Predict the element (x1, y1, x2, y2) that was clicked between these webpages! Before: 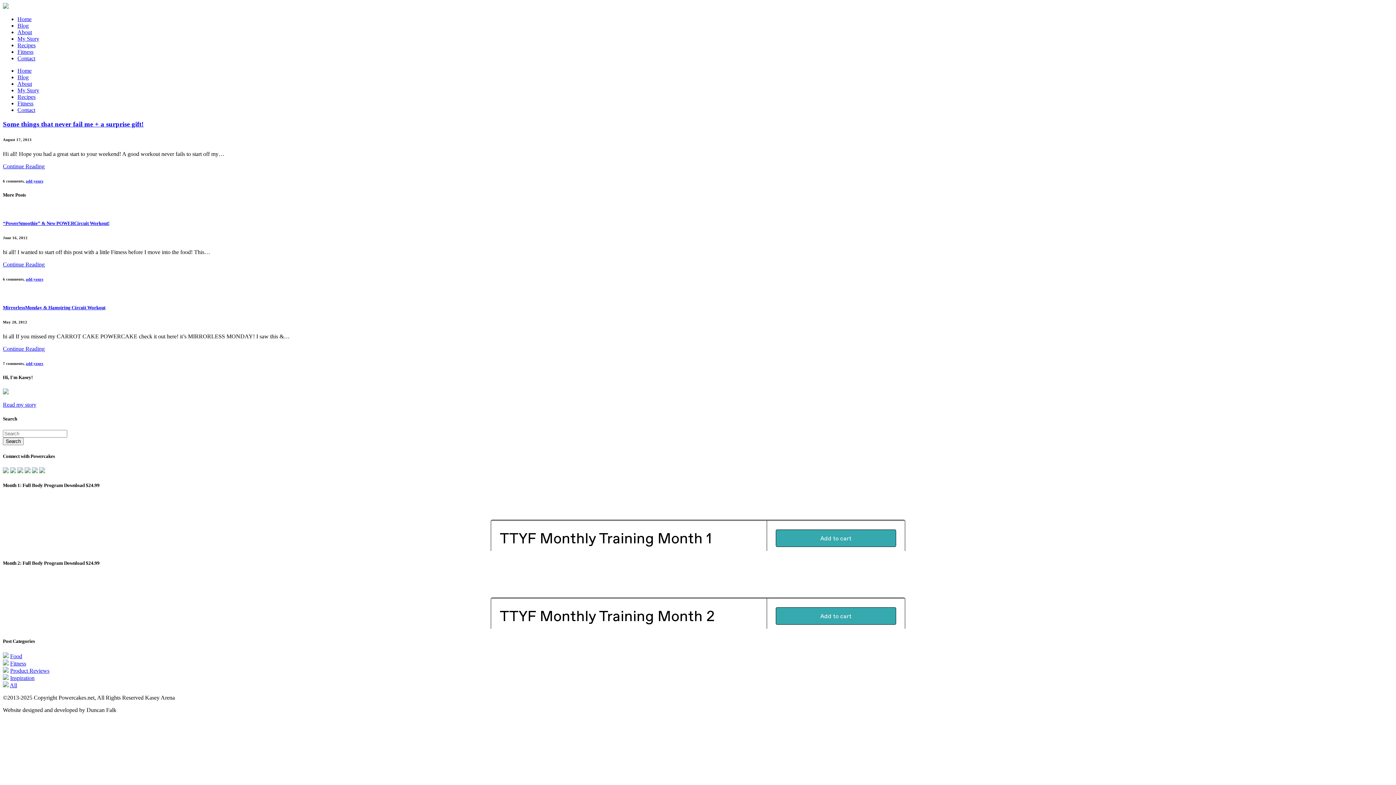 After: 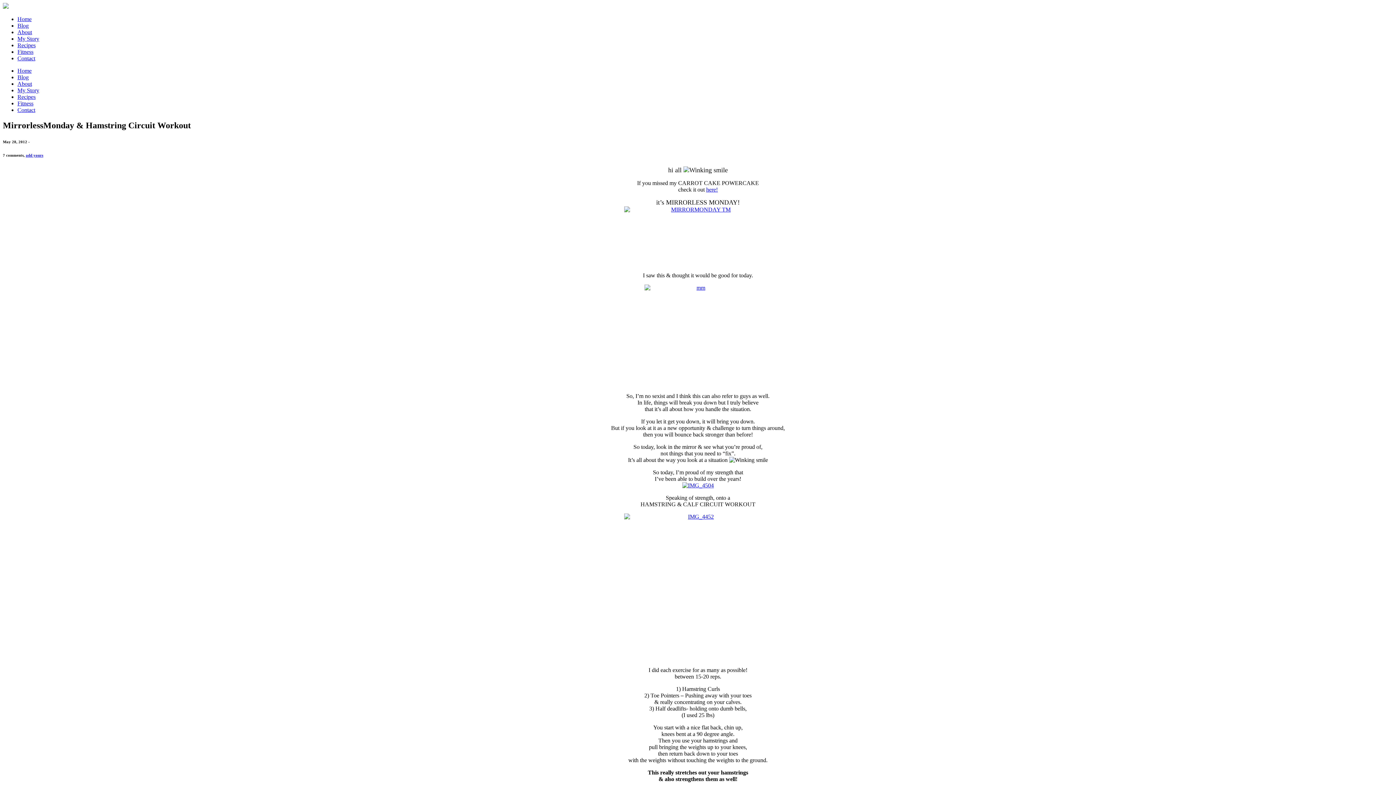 Action: label: Continue Reading bbox: (2, 345, 44, 351)